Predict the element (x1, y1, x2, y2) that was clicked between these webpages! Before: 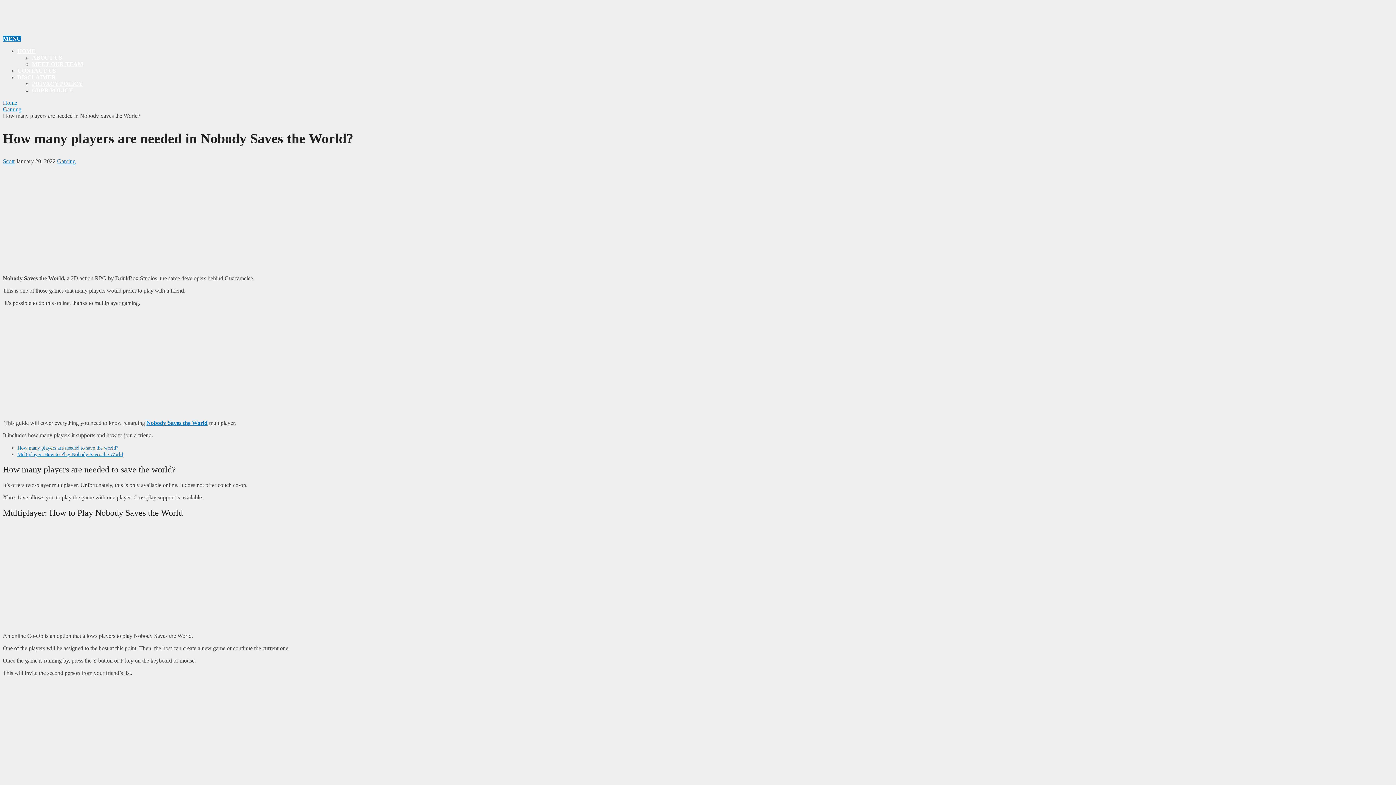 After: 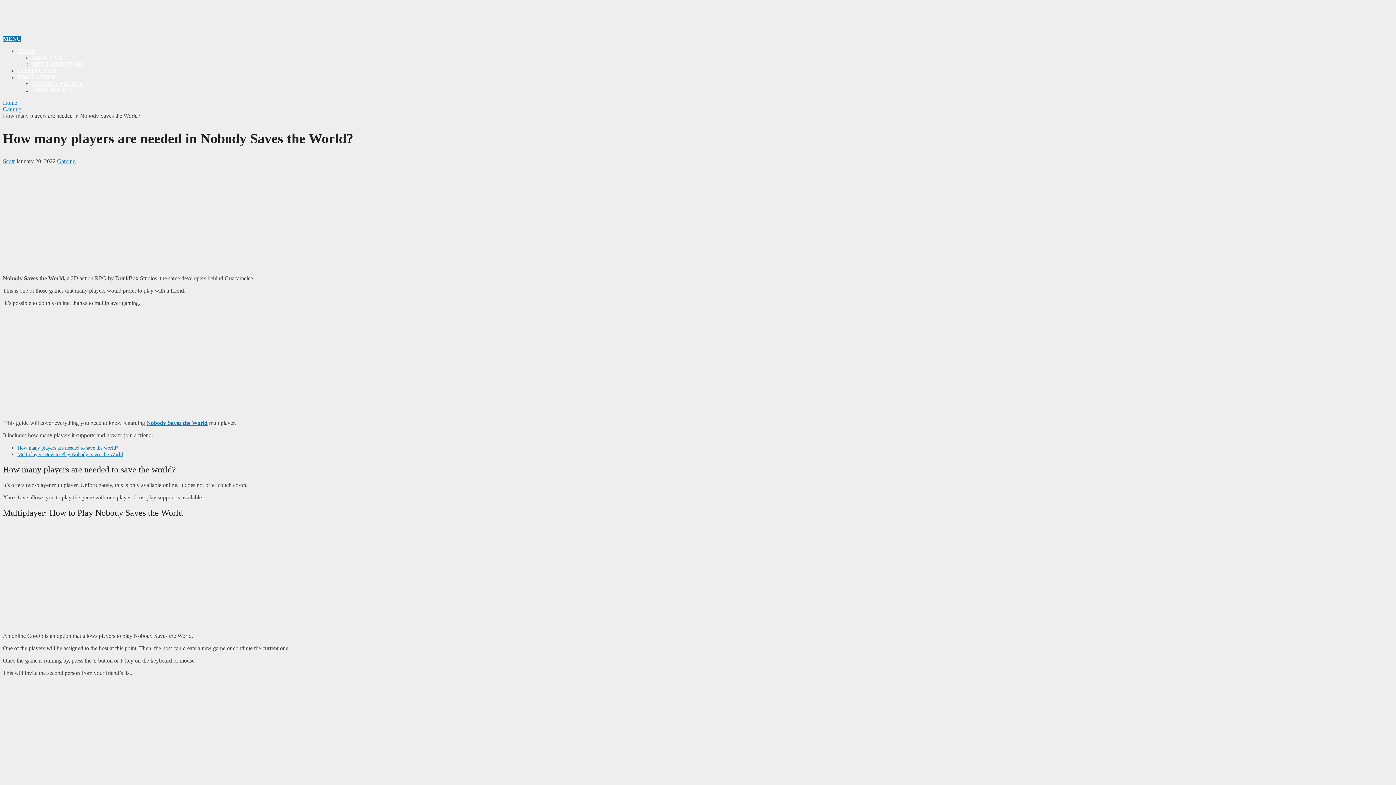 Action: label: MENU bbox: (2, 35, 21, 41)